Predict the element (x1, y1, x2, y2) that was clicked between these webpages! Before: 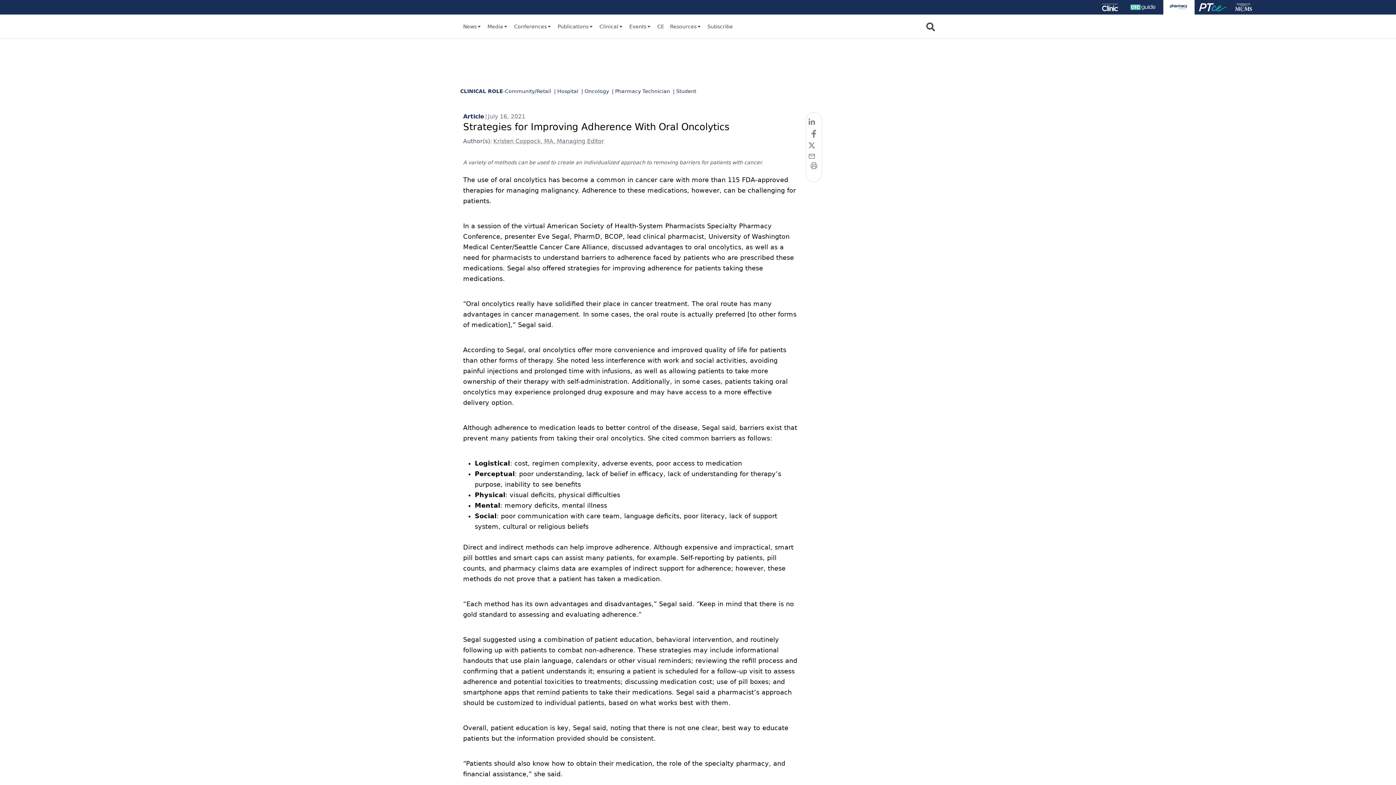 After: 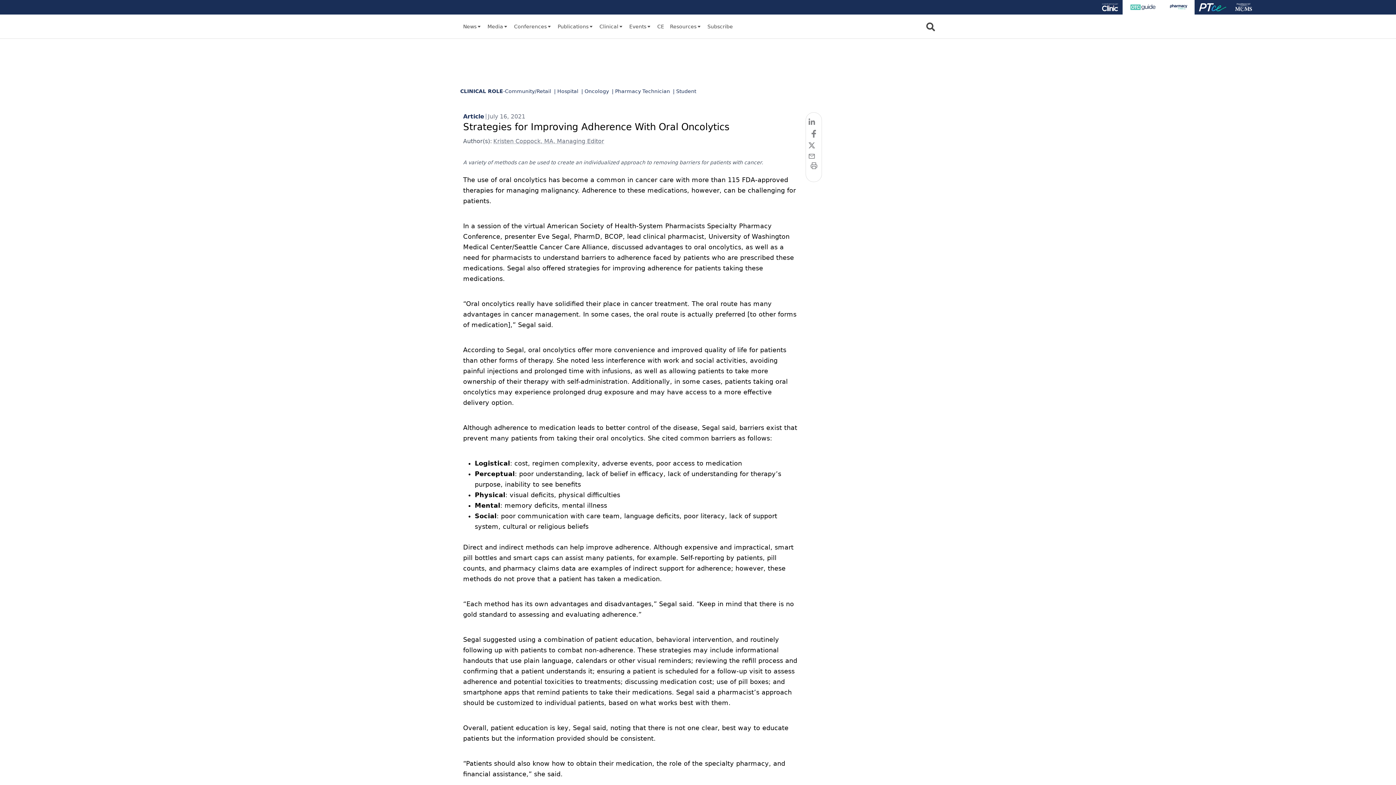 Action: bbox: (1123, 0, 1163, 14)